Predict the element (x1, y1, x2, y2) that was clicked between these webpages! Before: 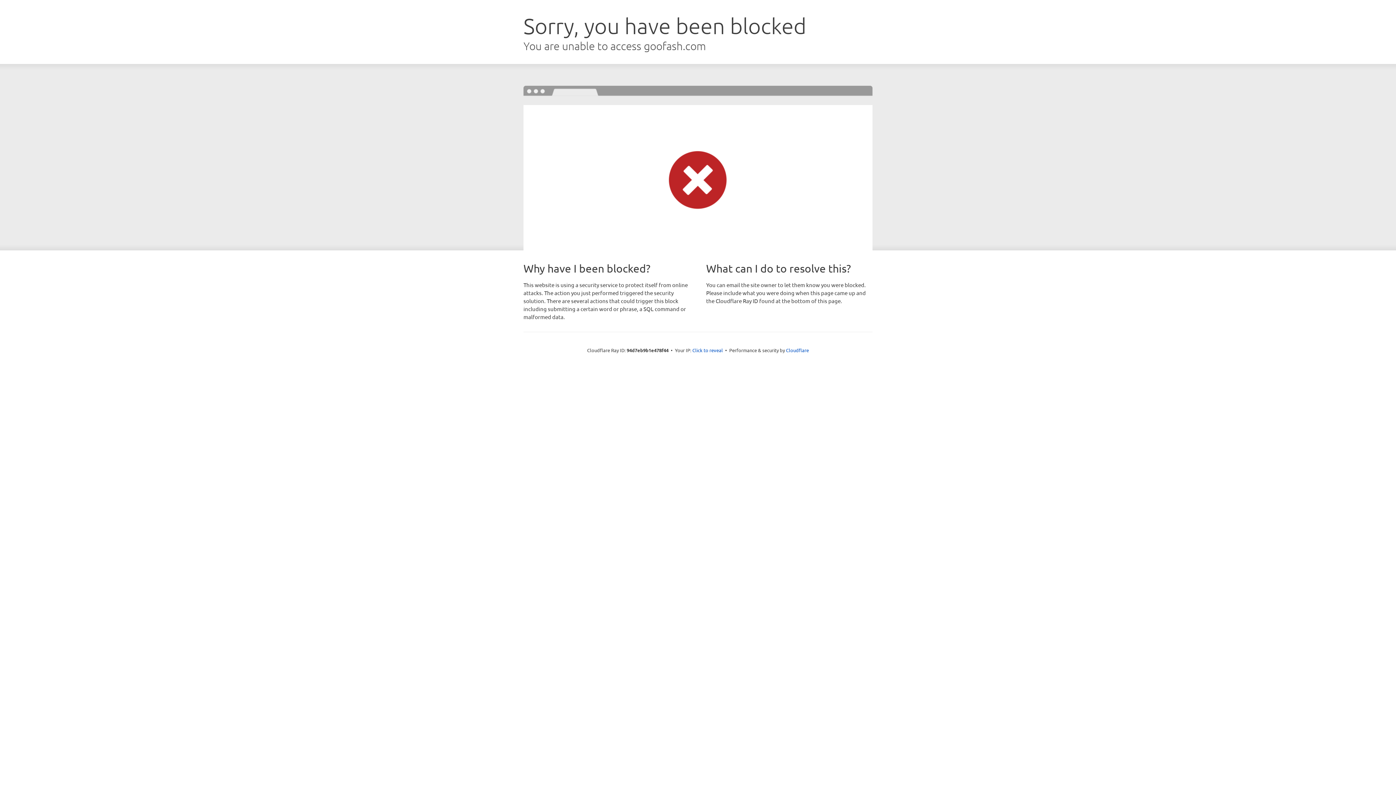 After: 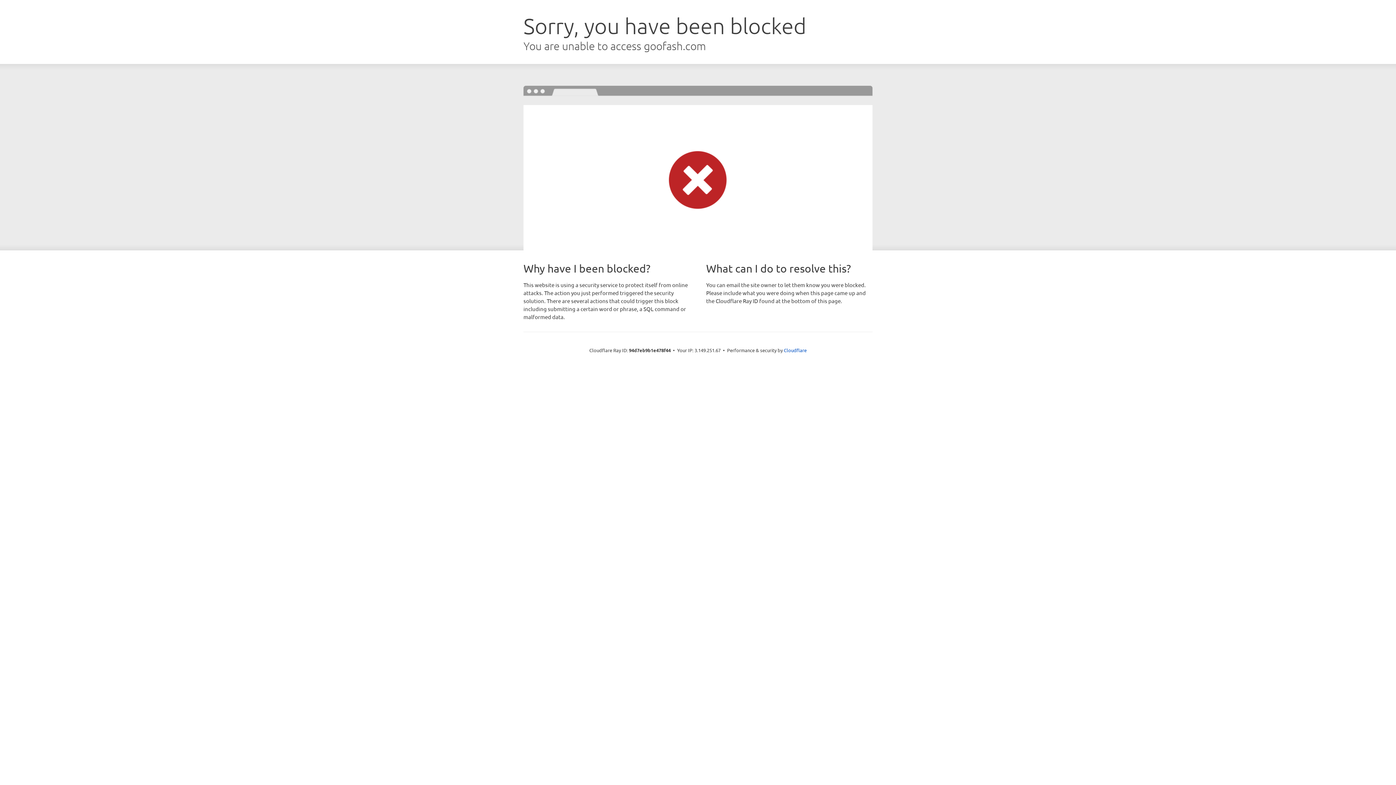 Action: label: Click to reveal bbox: (692, 346, 723, 353)